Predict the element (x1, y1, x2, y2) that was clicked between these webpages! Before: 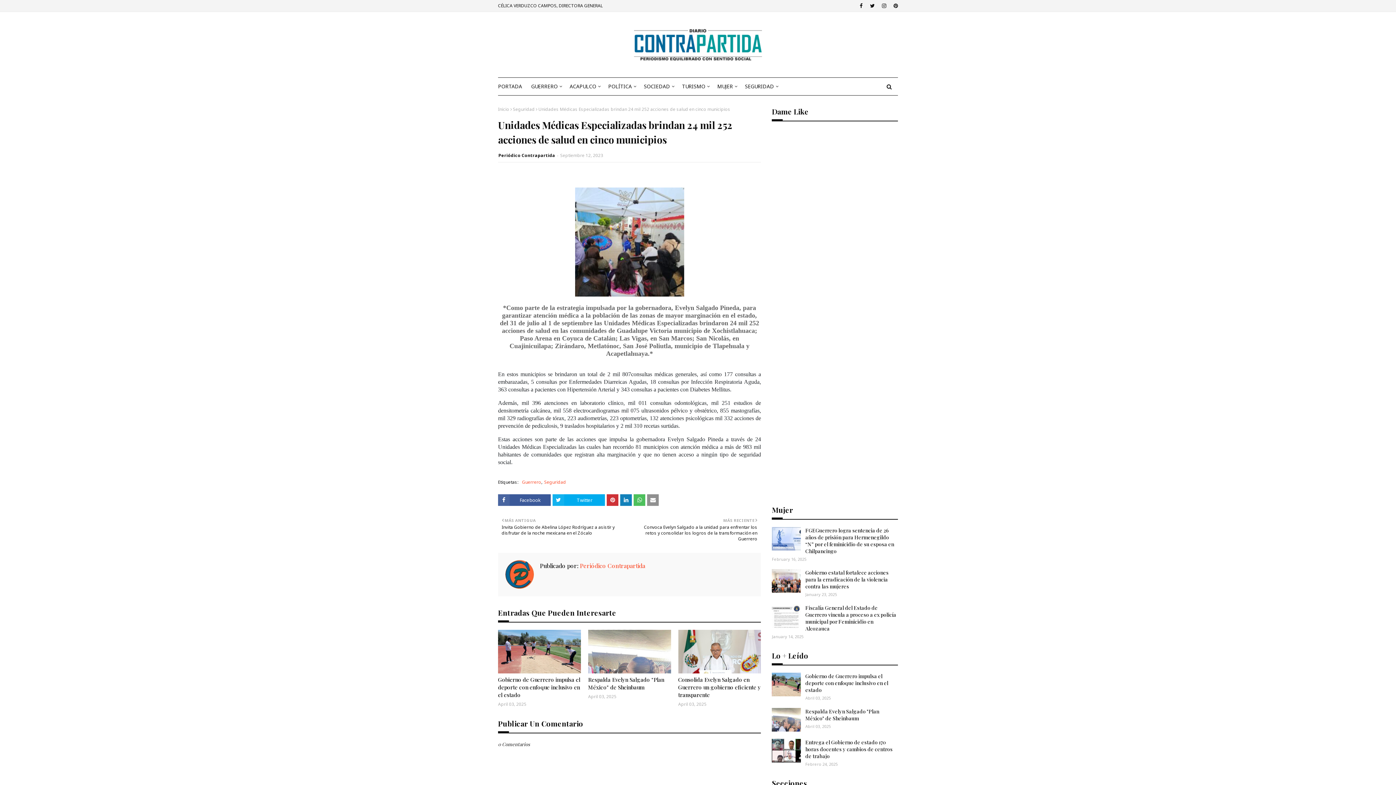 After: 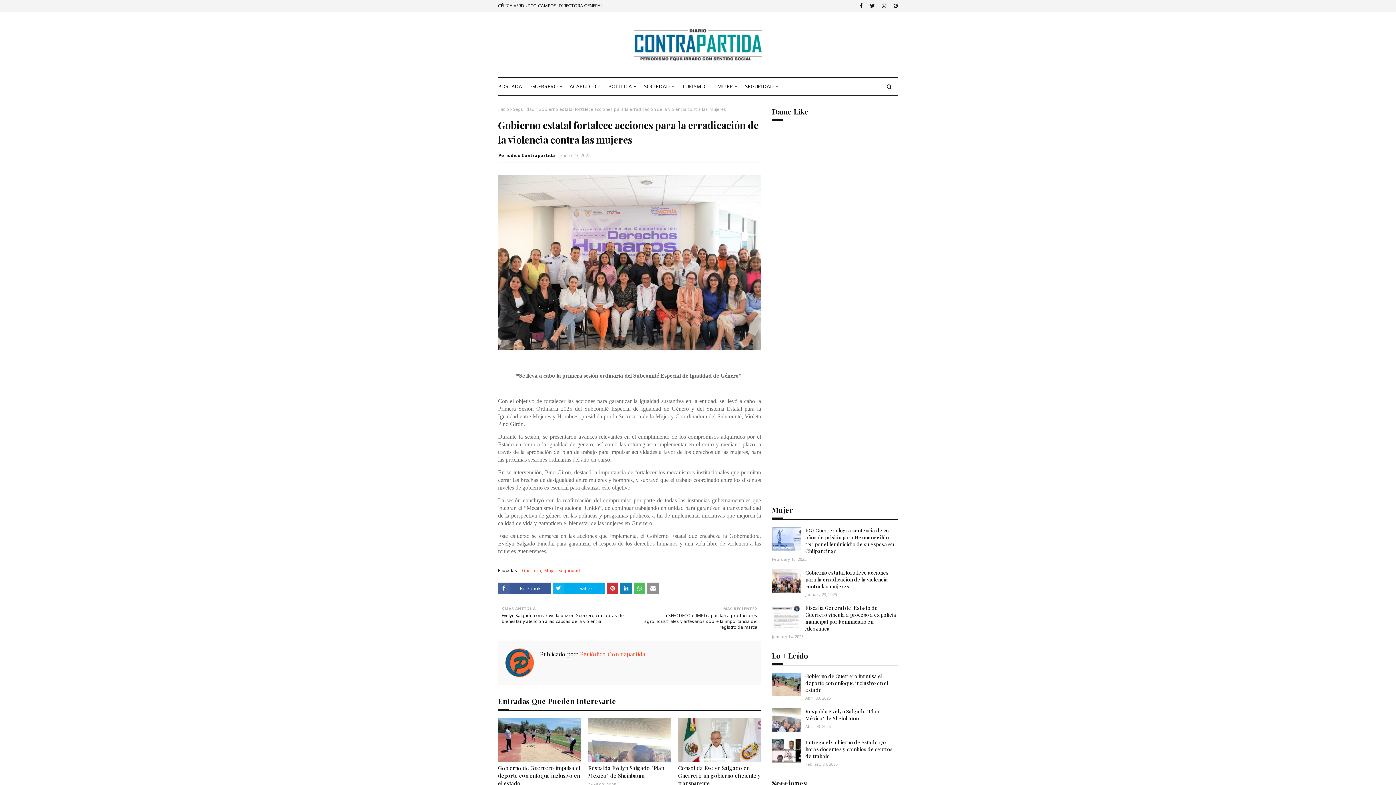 Action: bbox: (772, 569, 801, 593)